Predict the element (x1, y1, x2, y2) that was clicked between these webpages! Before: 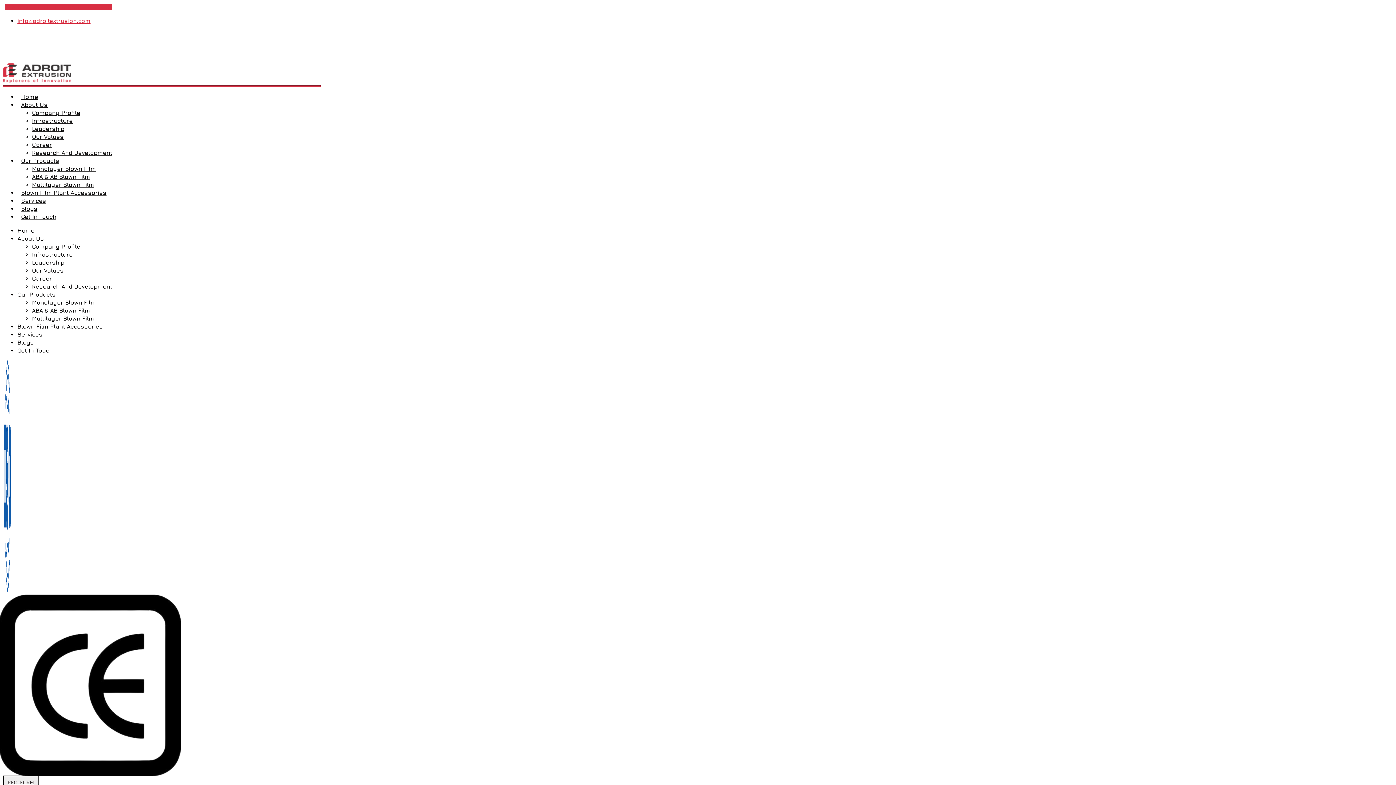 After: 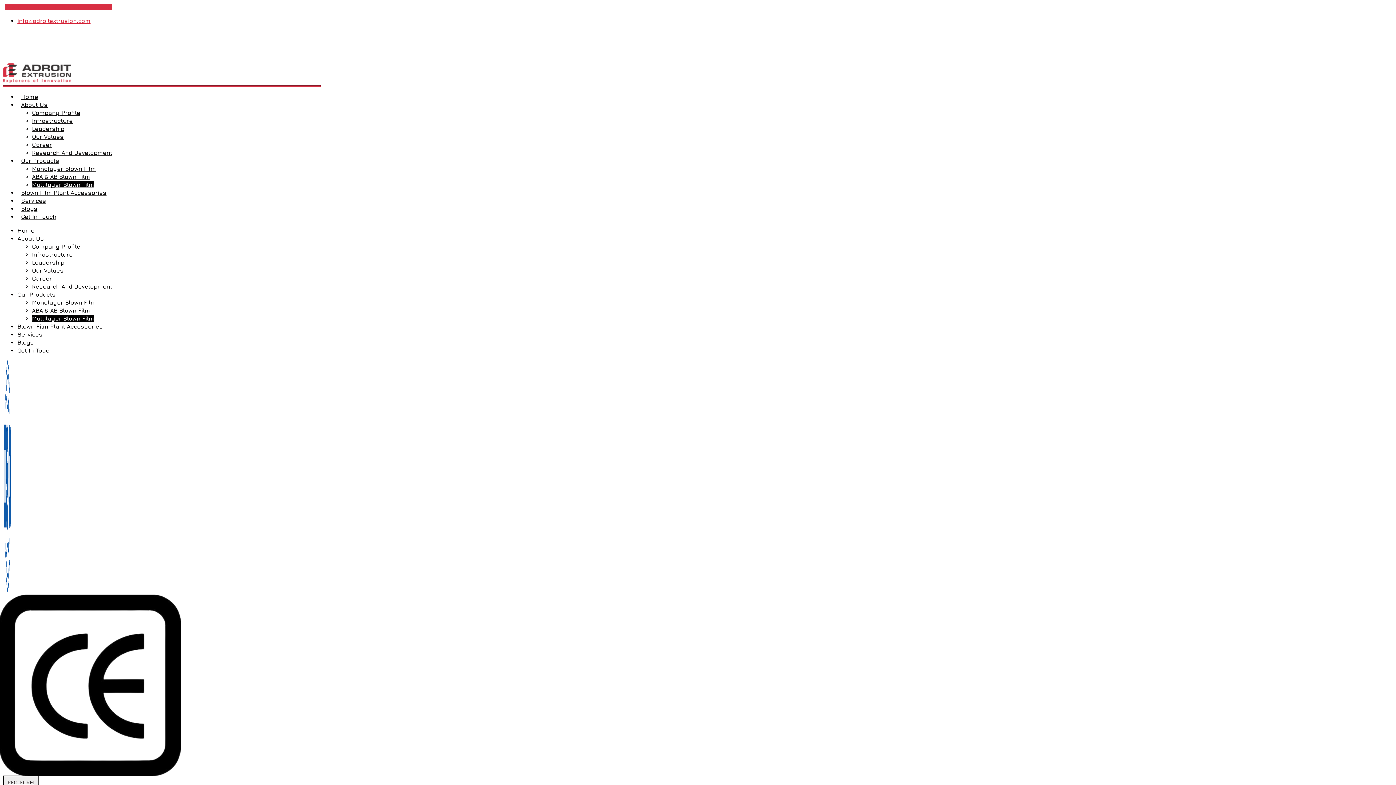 Action: bbox: (32, 181, 94, 188) label: Multilayer Blown Film